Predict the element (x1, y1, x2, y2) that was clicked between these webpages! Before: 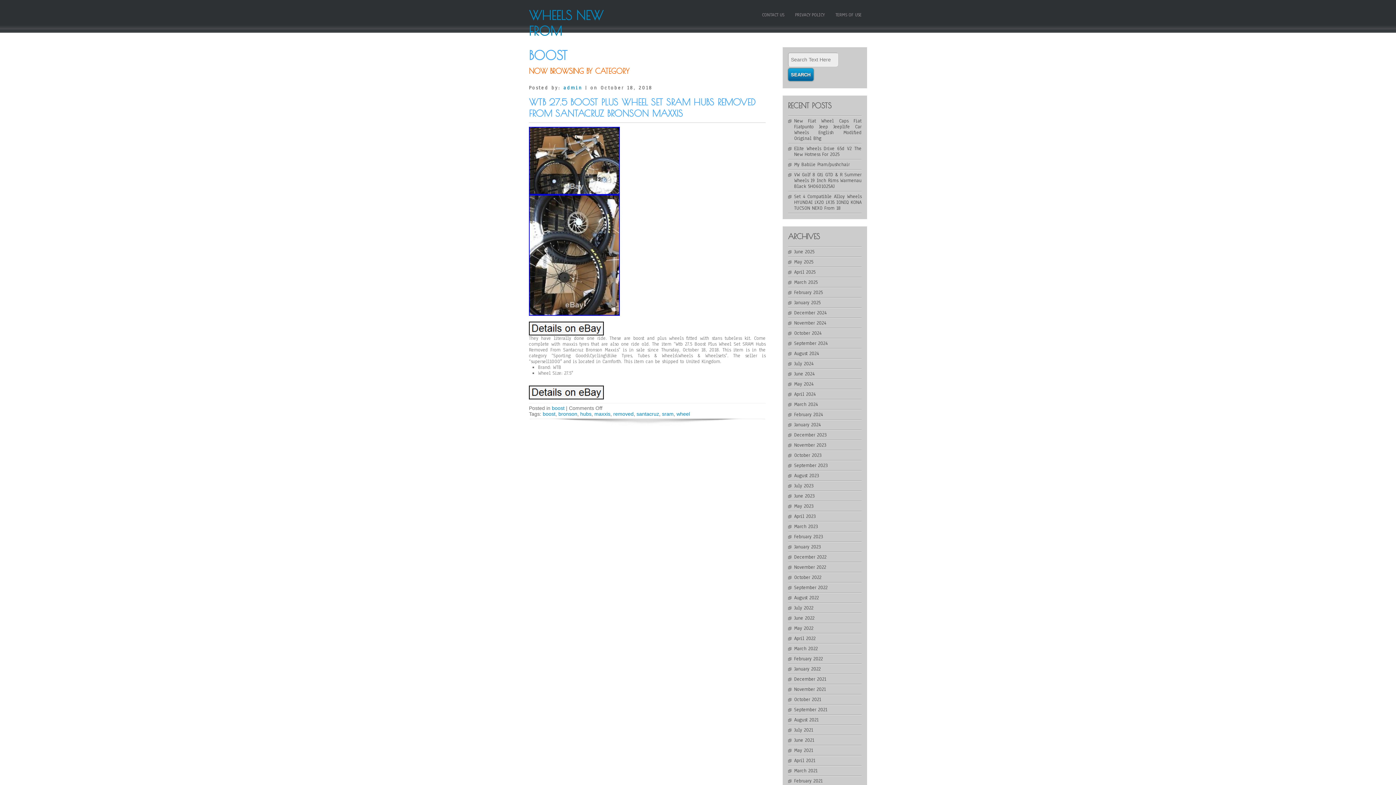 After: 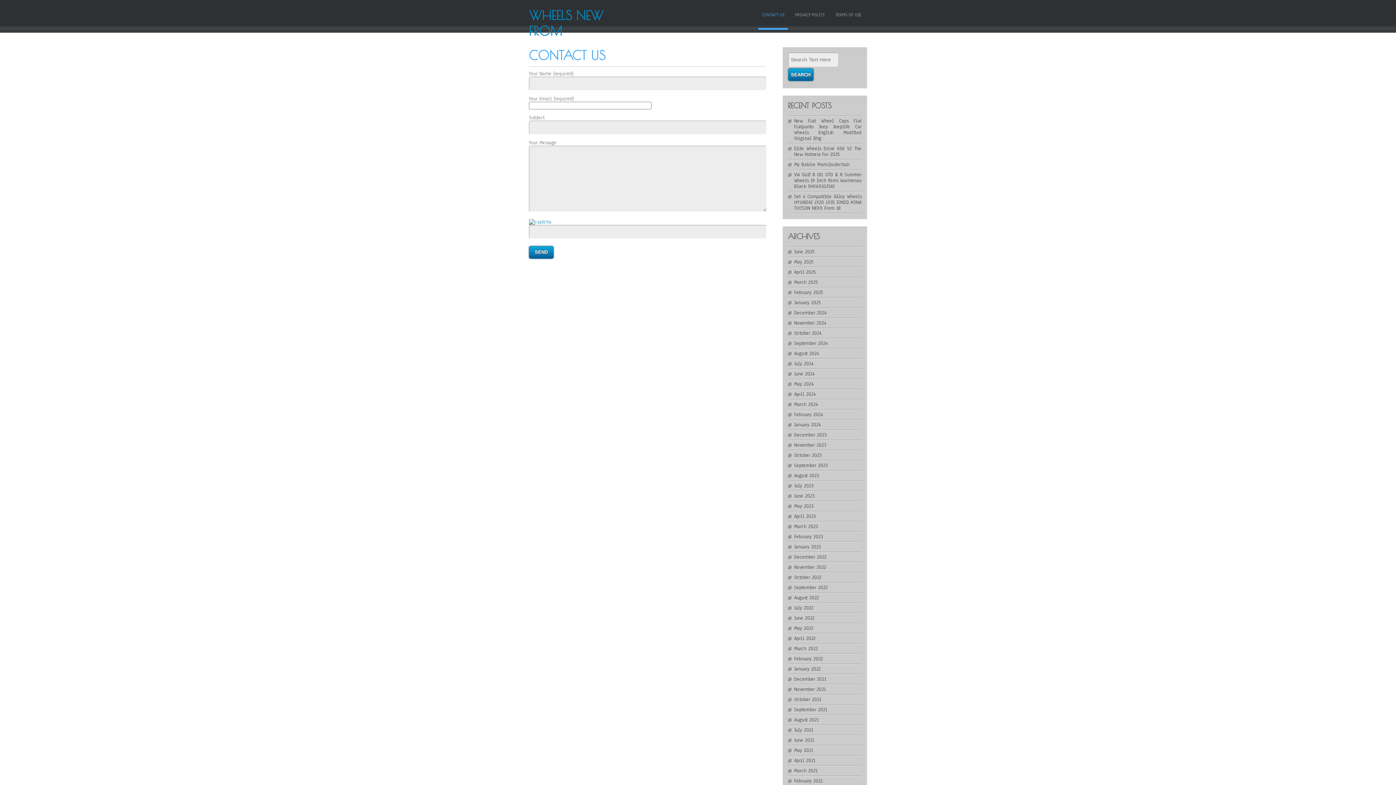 Action: bbox: (758, 3, 788, 29) label: CONTACT US